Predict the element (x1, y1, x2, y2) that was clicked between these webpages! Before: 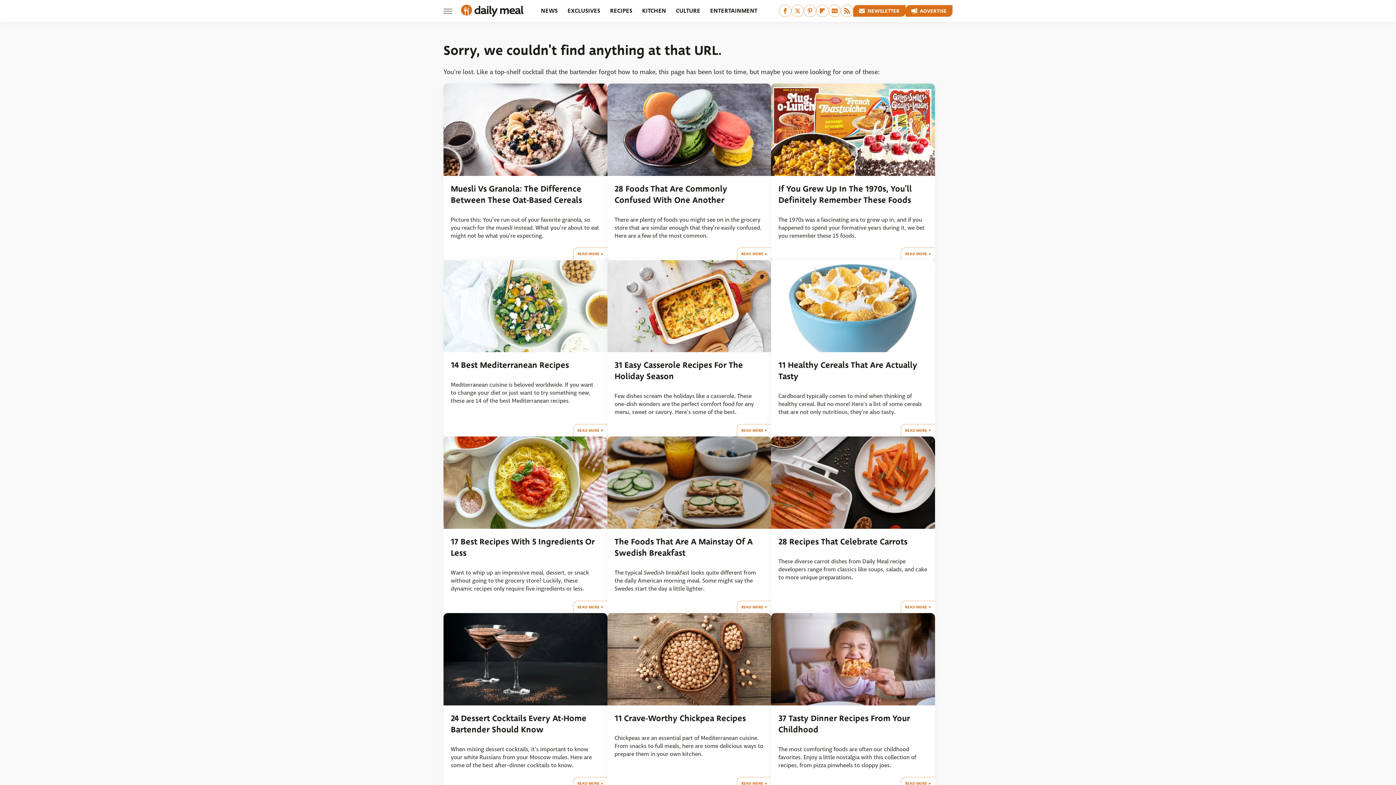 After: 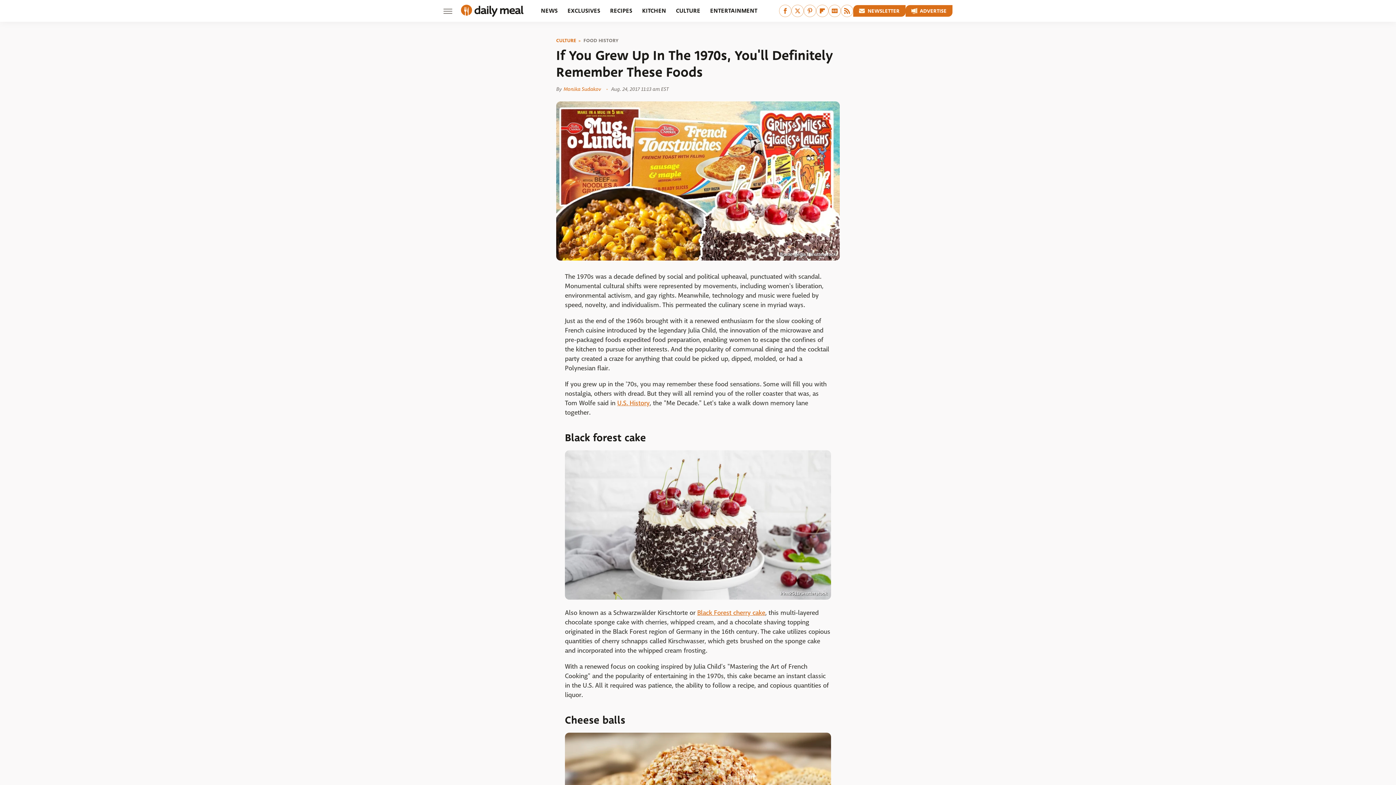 Action: bbox: (778, 183, 927, 205) label: If You Grew Up In The 1970s, You'll Definitely Remember These Foods